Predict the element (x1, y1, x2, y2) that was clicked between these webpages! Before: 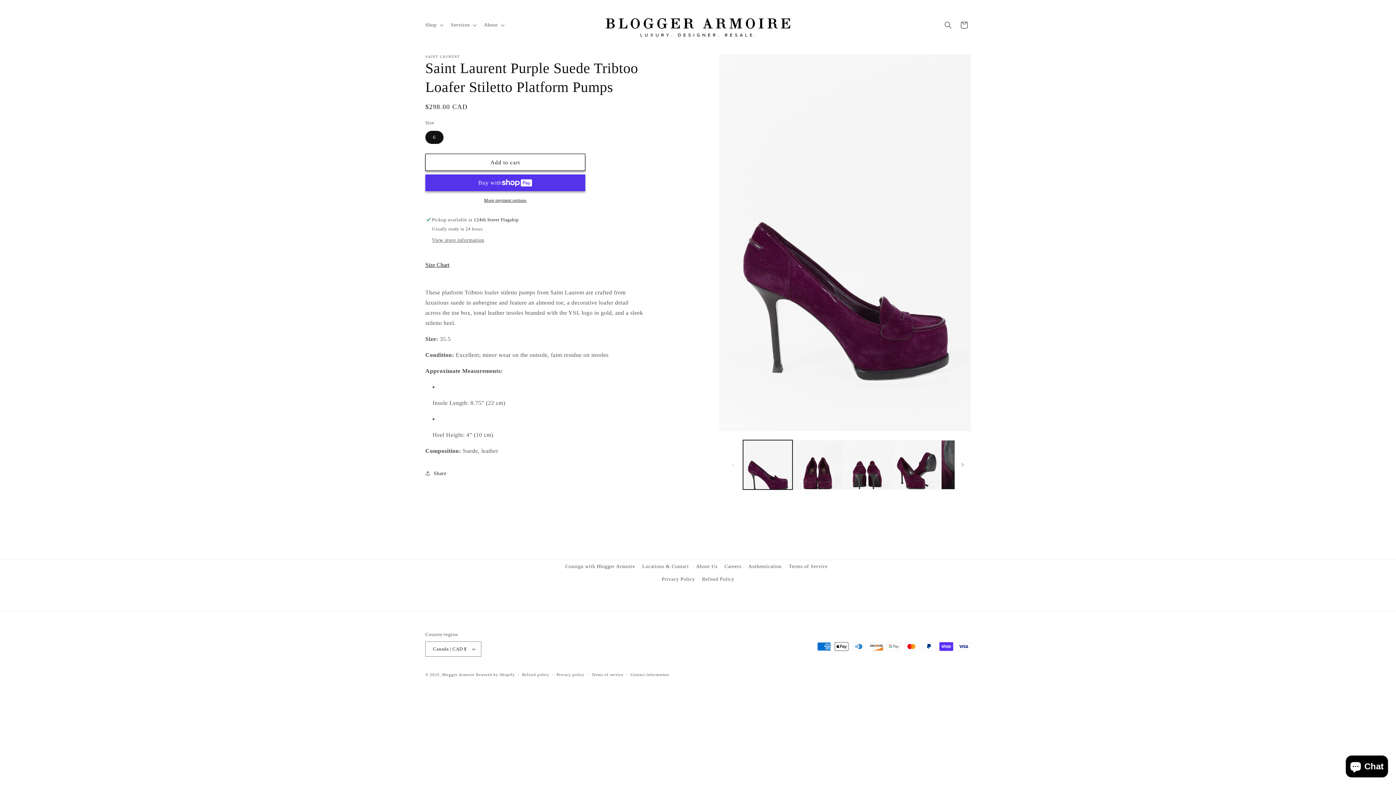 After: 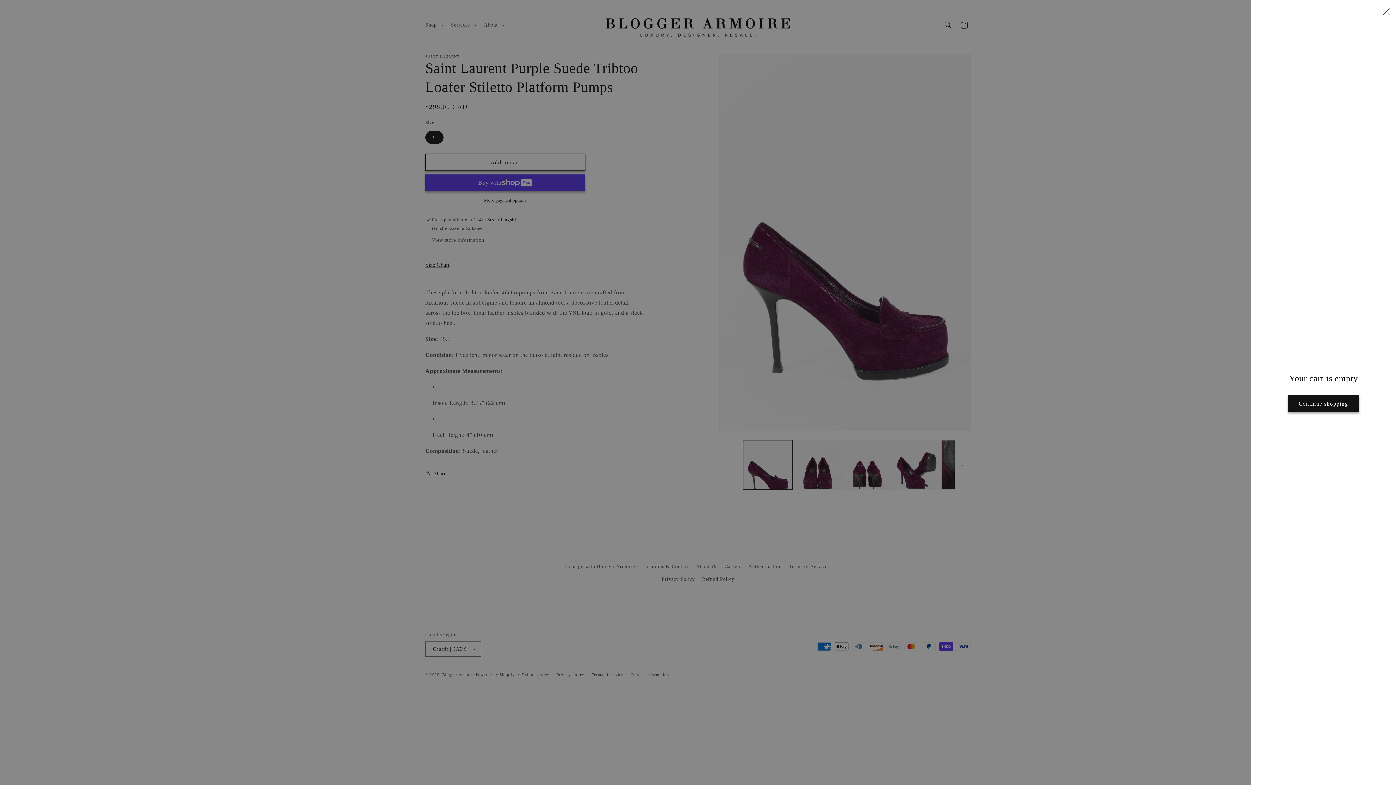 Action: bbox: (956, 17, 972, 33) label: Cart